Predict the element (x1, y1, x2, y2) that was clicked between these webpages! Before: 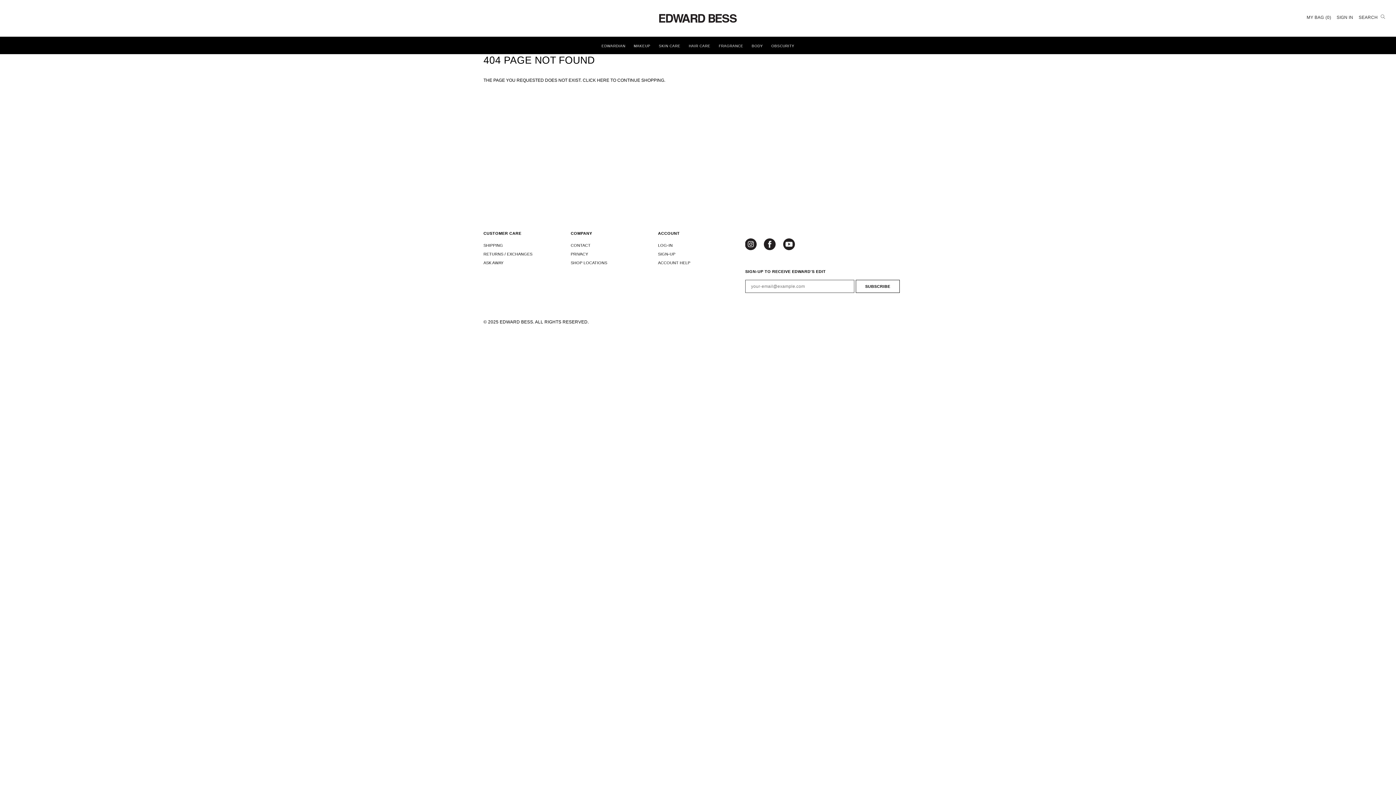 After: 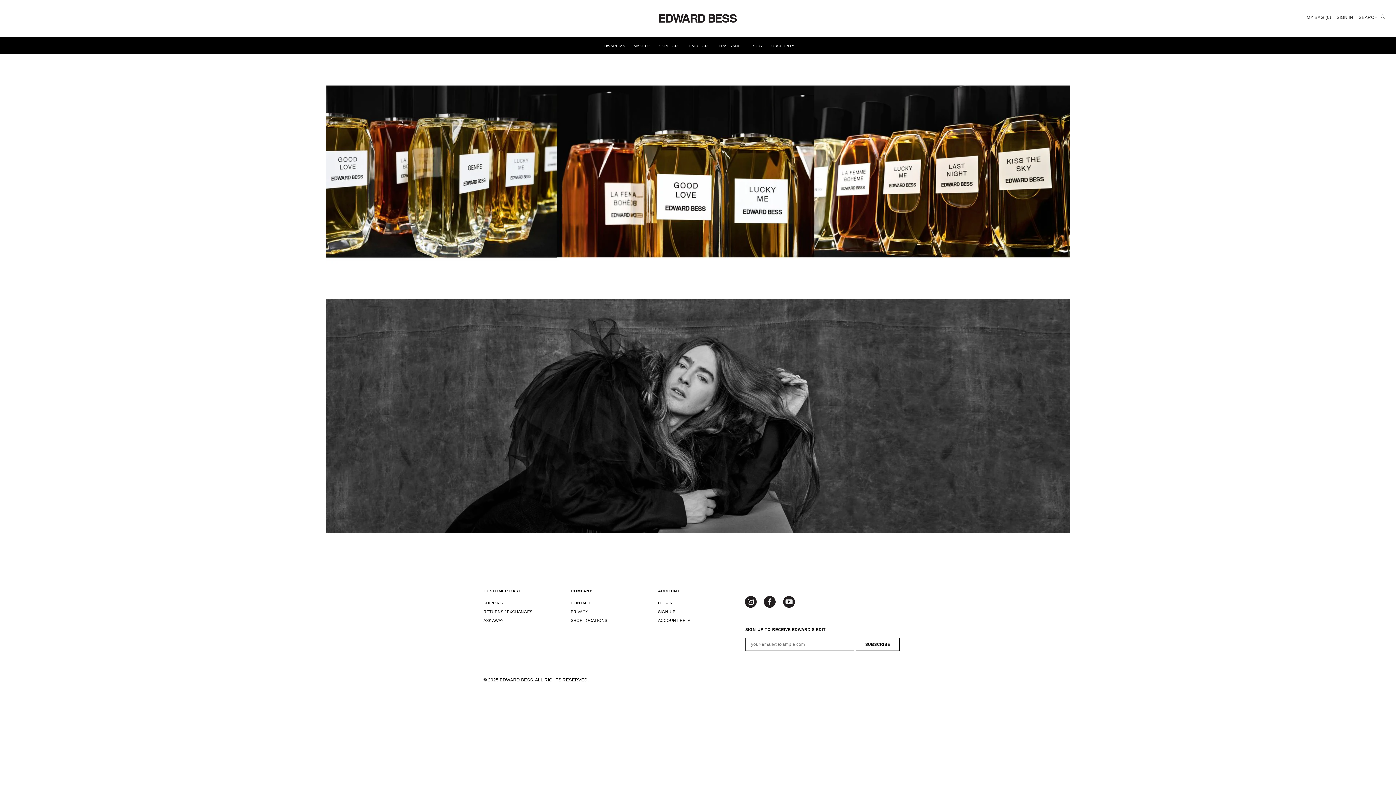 Action: bbox: (657, 13, 739, 22)